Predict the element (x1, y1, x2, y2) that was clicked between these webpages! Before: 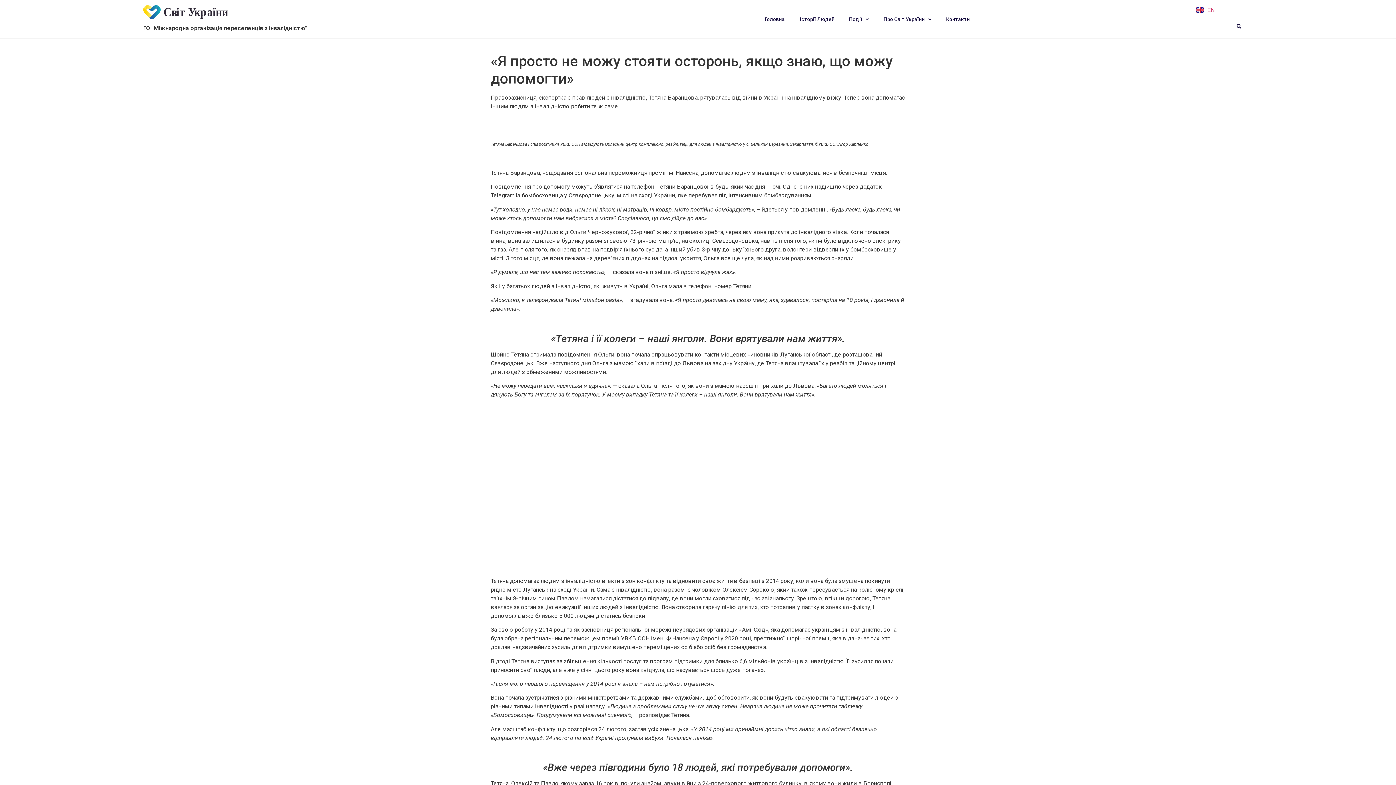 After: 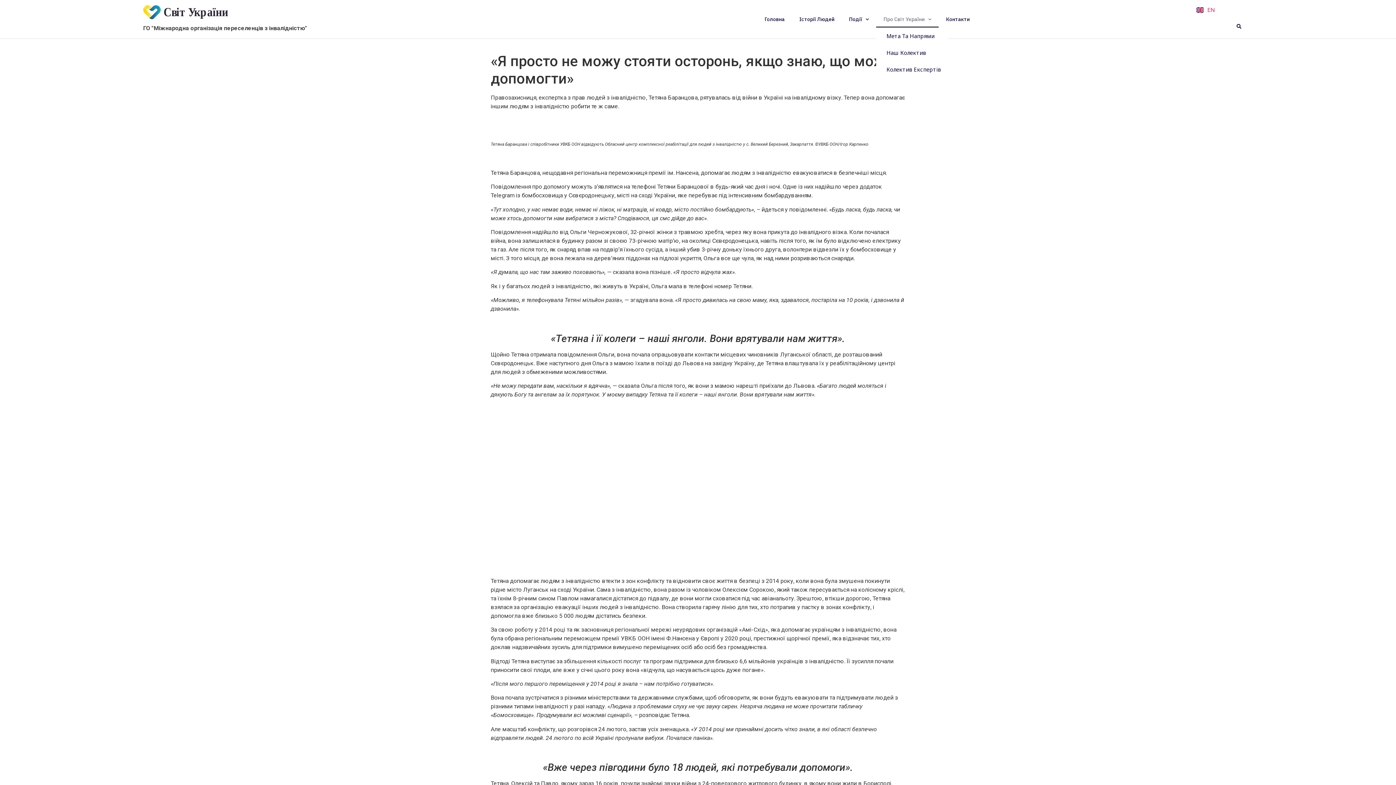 Action: bbox: (876, 10, 939, 27) label: Про Світ України